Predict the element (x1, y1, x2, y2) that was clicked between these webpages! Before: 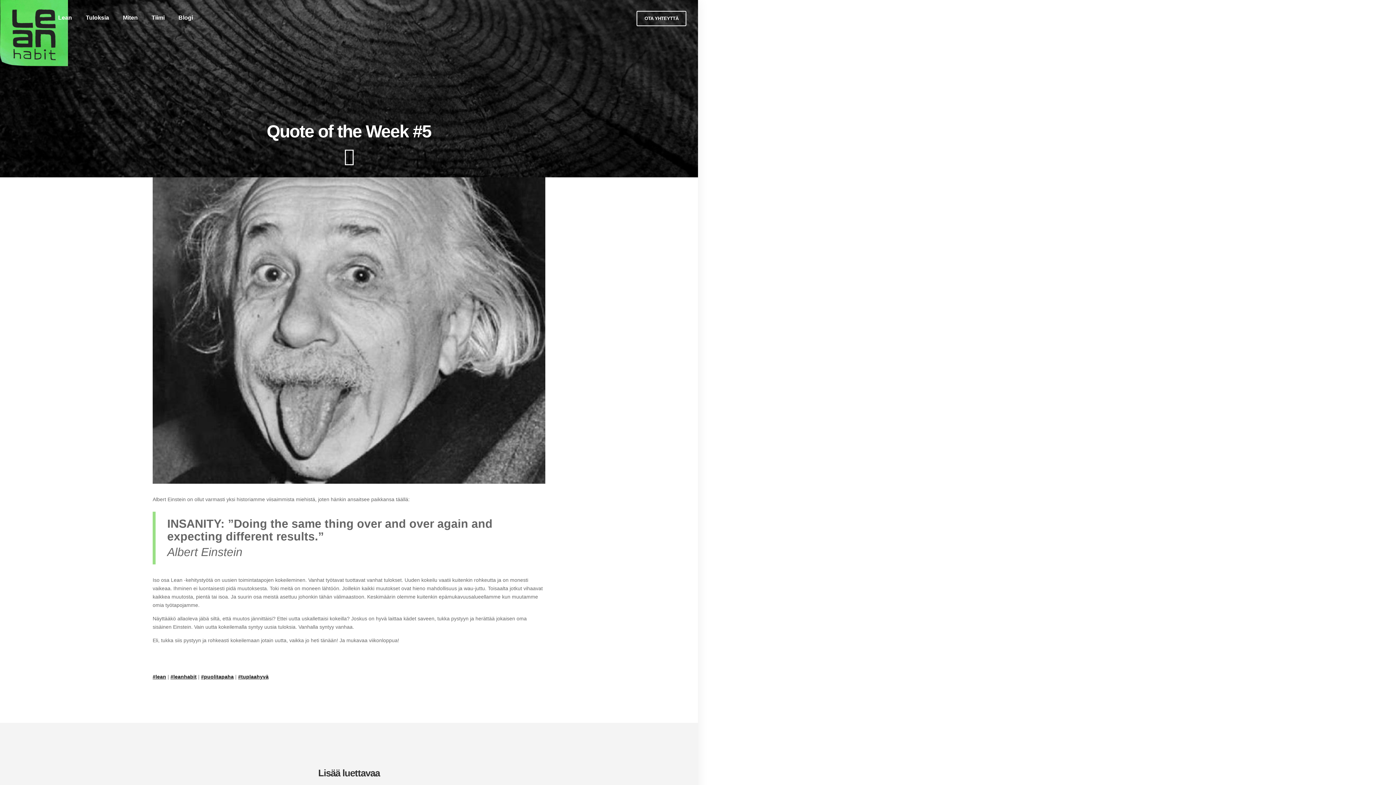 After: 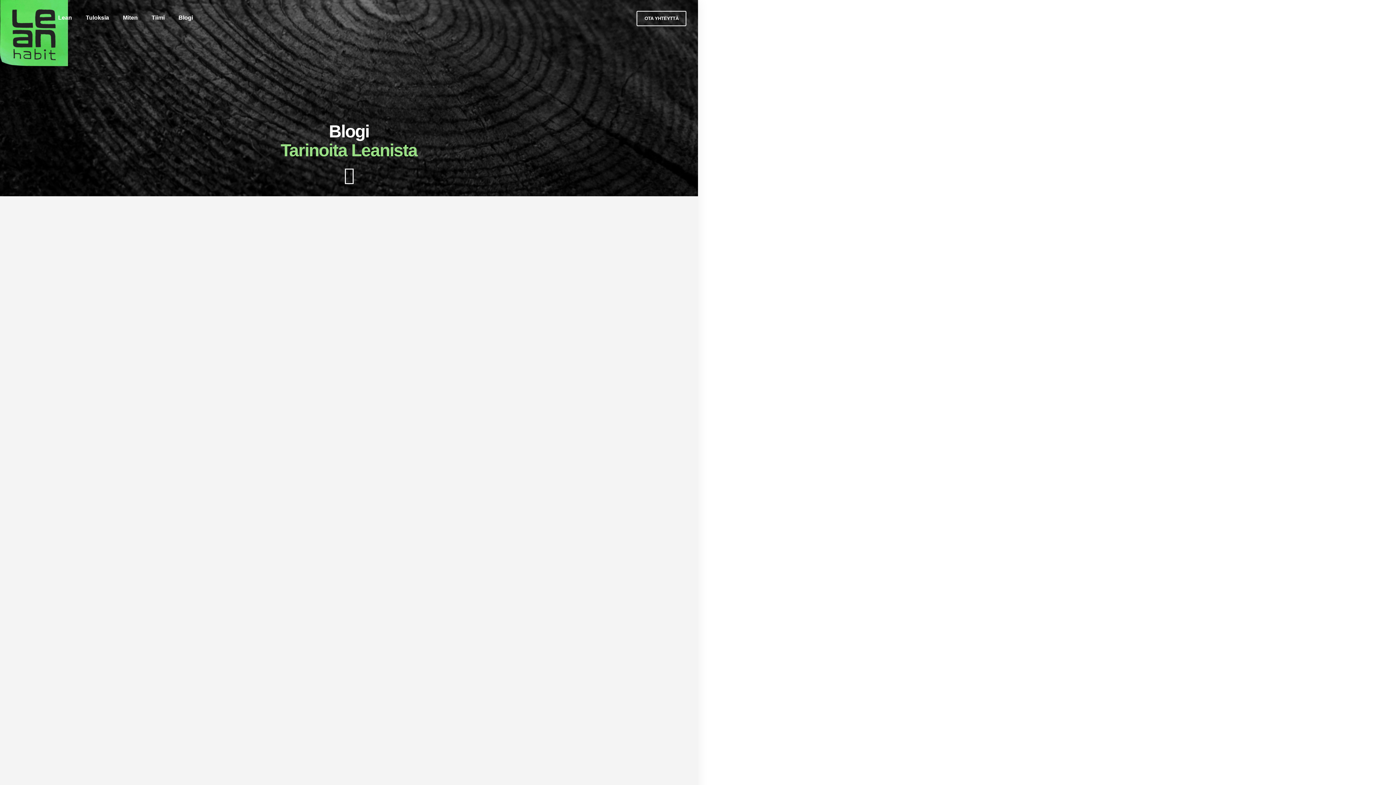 Action: label: leanhabit bbox: (170, 674, 196, 680)